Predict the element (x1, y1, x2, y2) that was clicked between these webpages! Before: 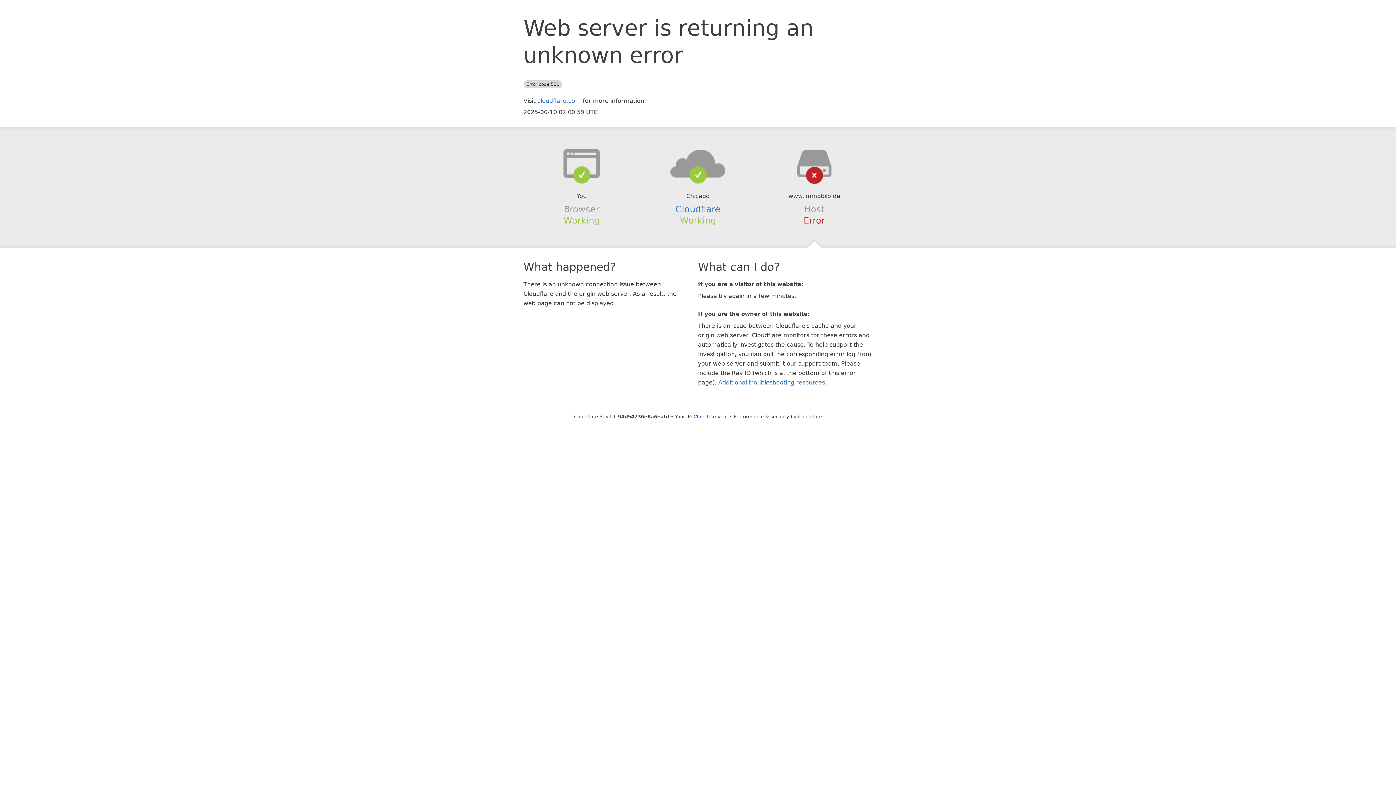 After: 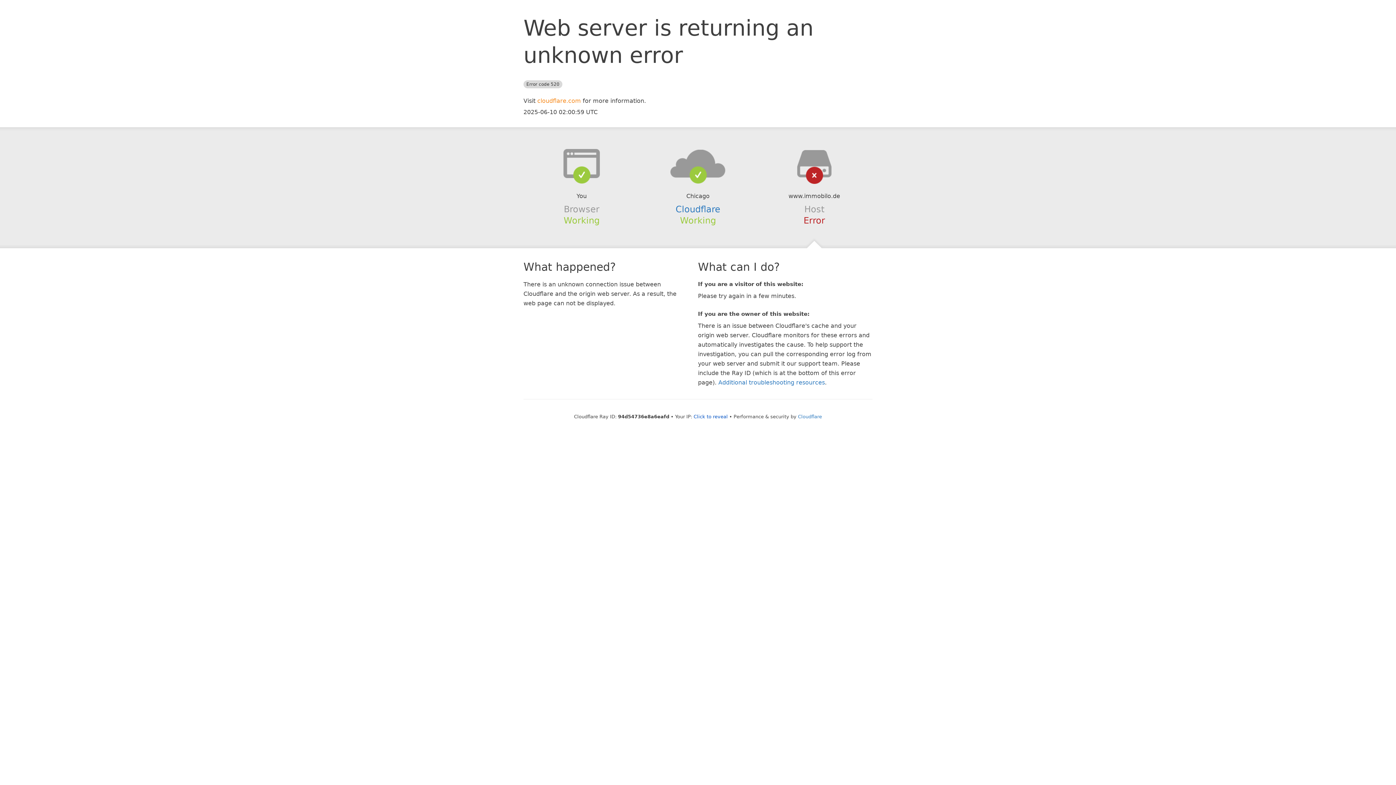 Action: bbox: (537, 97, 581, 104) label: cloudflare.com